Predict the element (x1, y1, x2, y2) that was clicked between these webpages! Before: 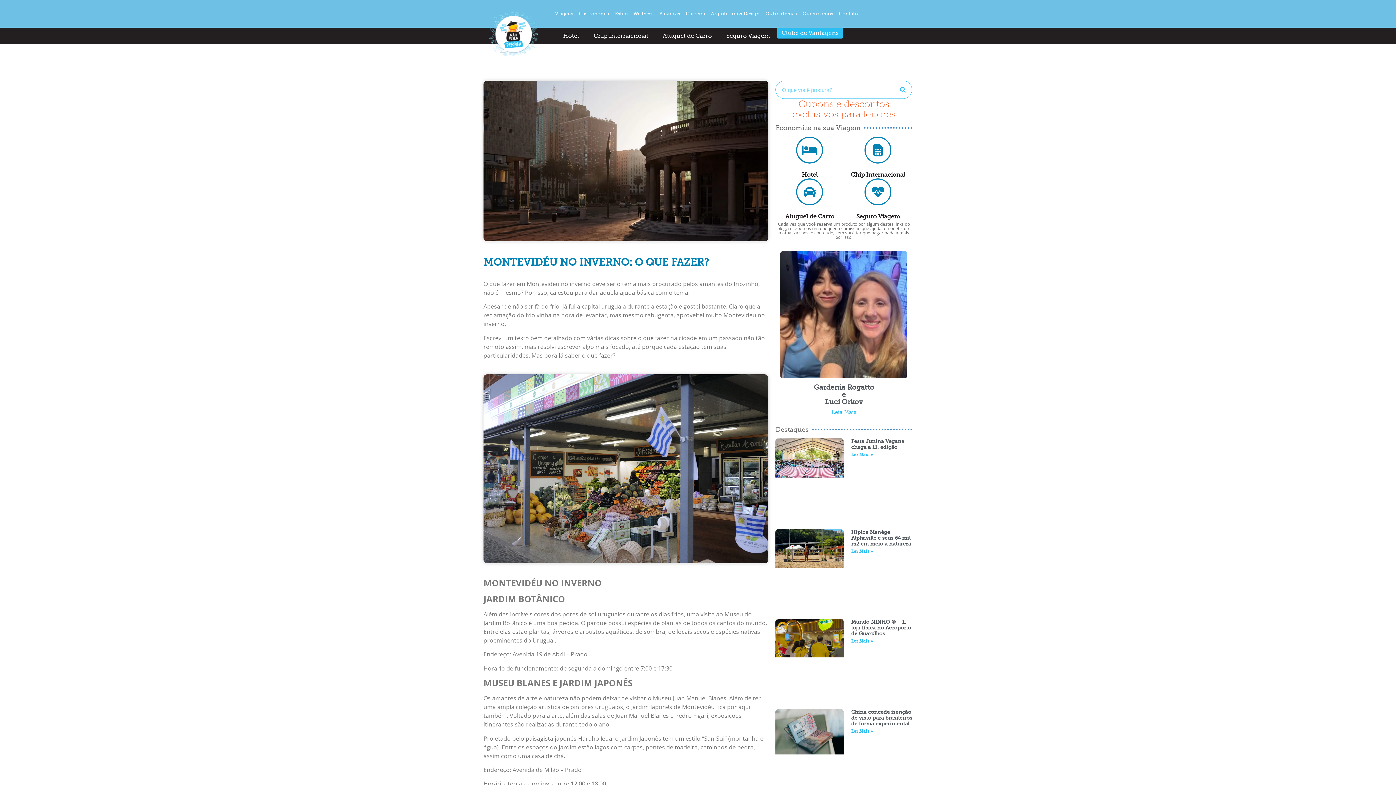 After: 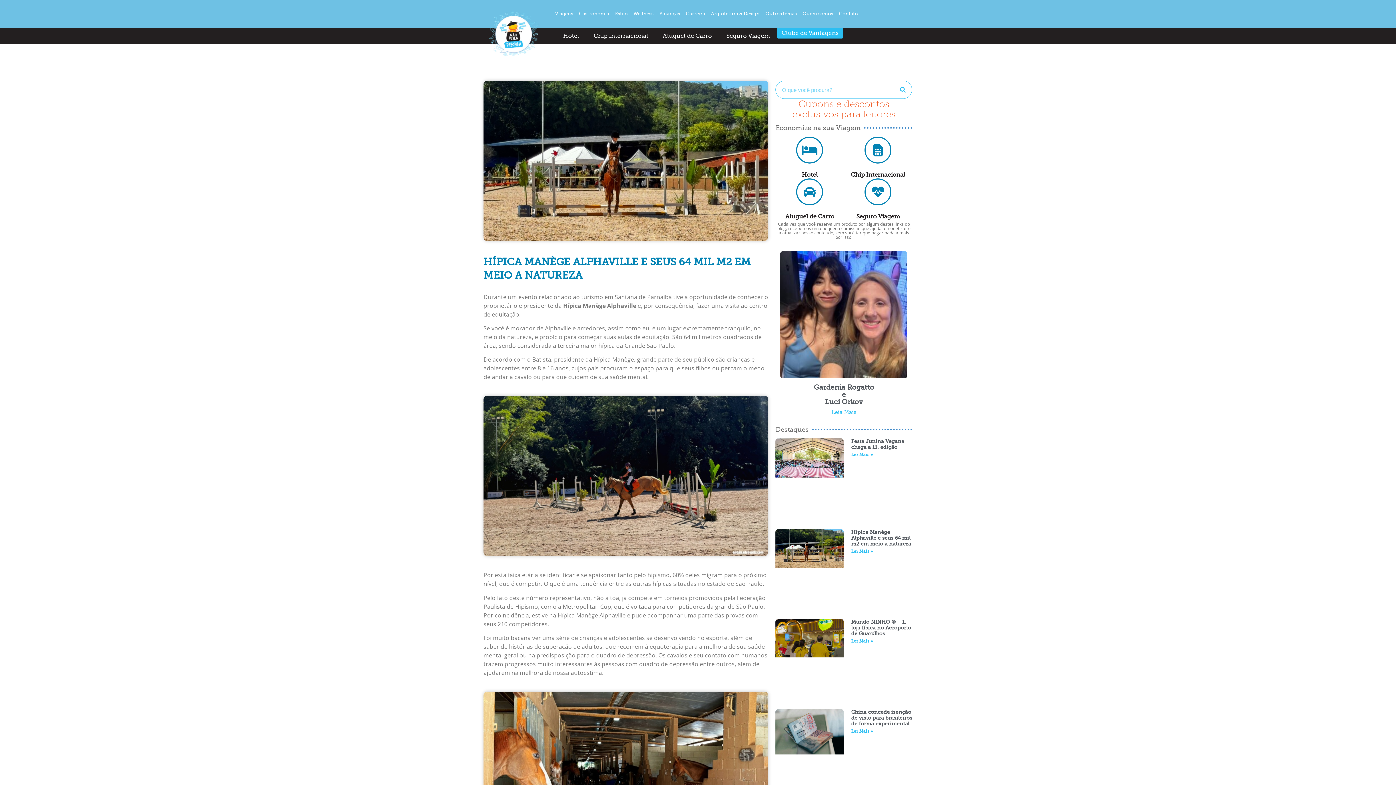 Action: label: Read more about Hípica Manège Alphaville e seus 64 mil m2 em meio a natureza bbox: (851, 549, 873, 554)